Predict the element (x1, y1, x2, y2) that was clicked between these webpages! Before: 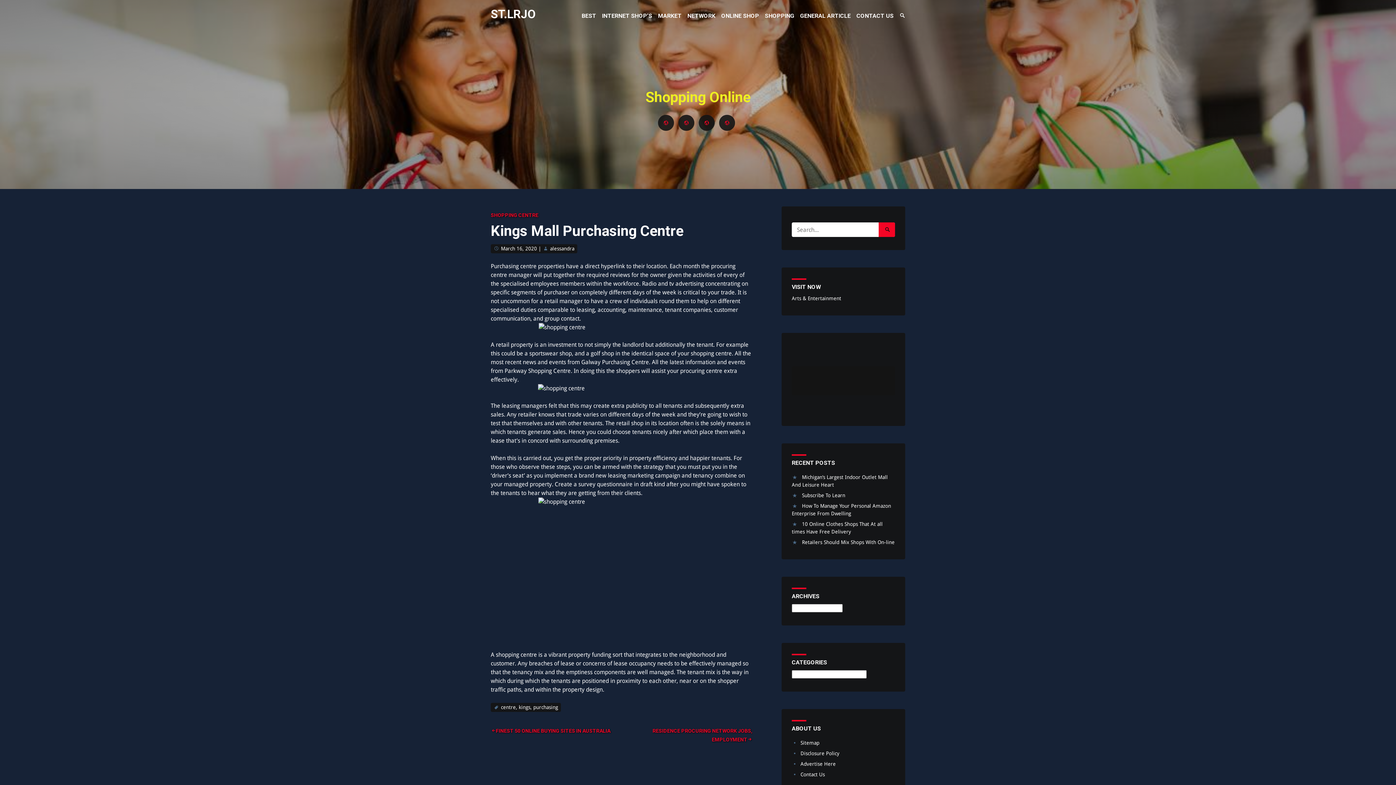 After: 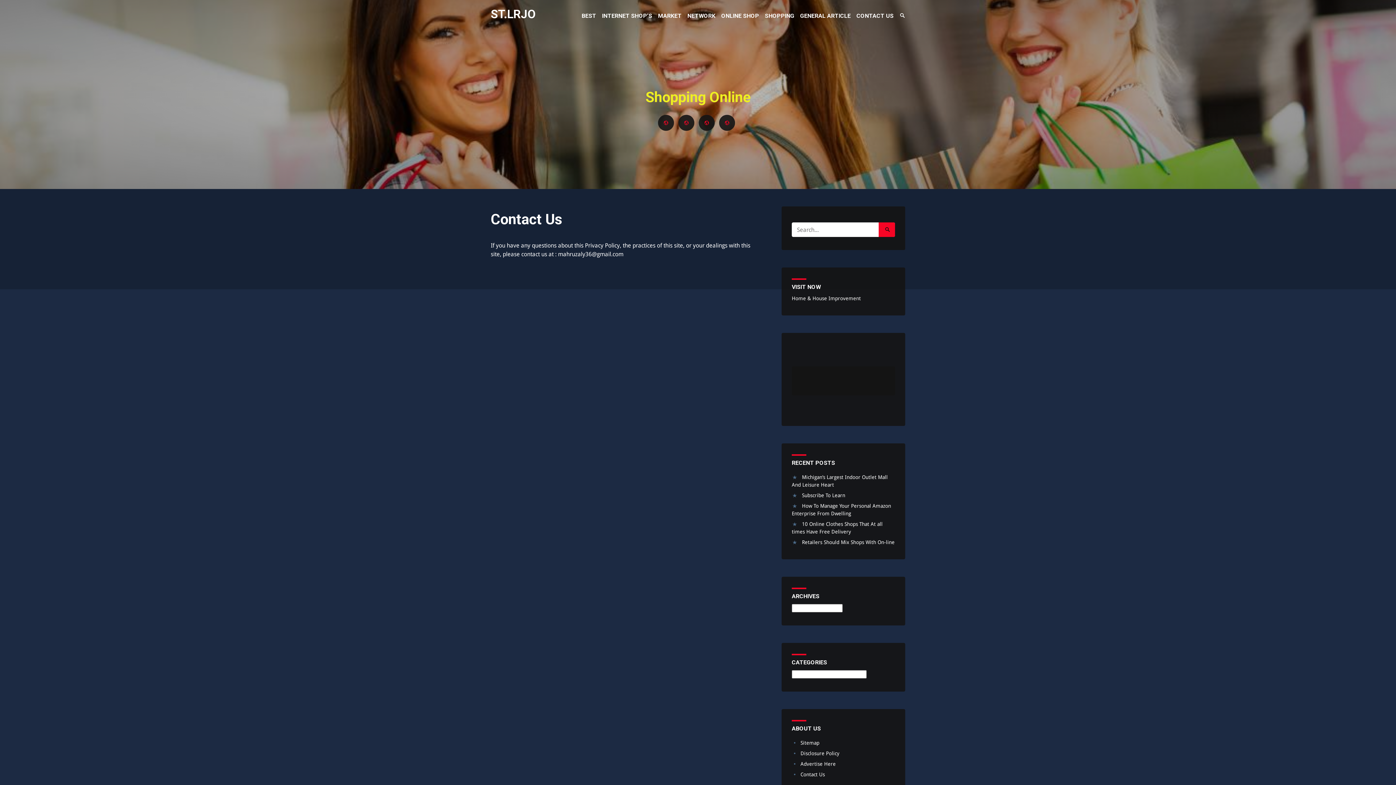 Action: bbox: (800, 772, 825, 777) label: Contact Us